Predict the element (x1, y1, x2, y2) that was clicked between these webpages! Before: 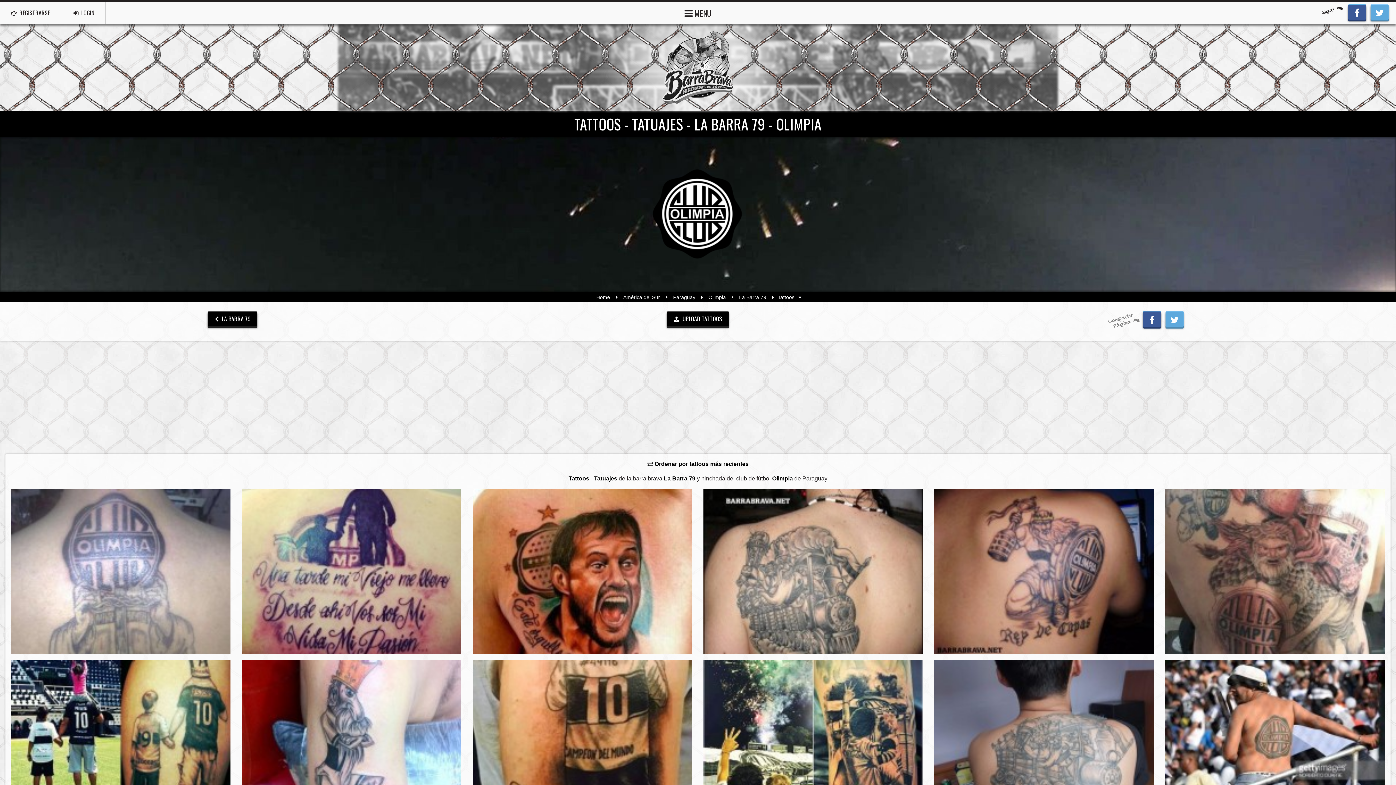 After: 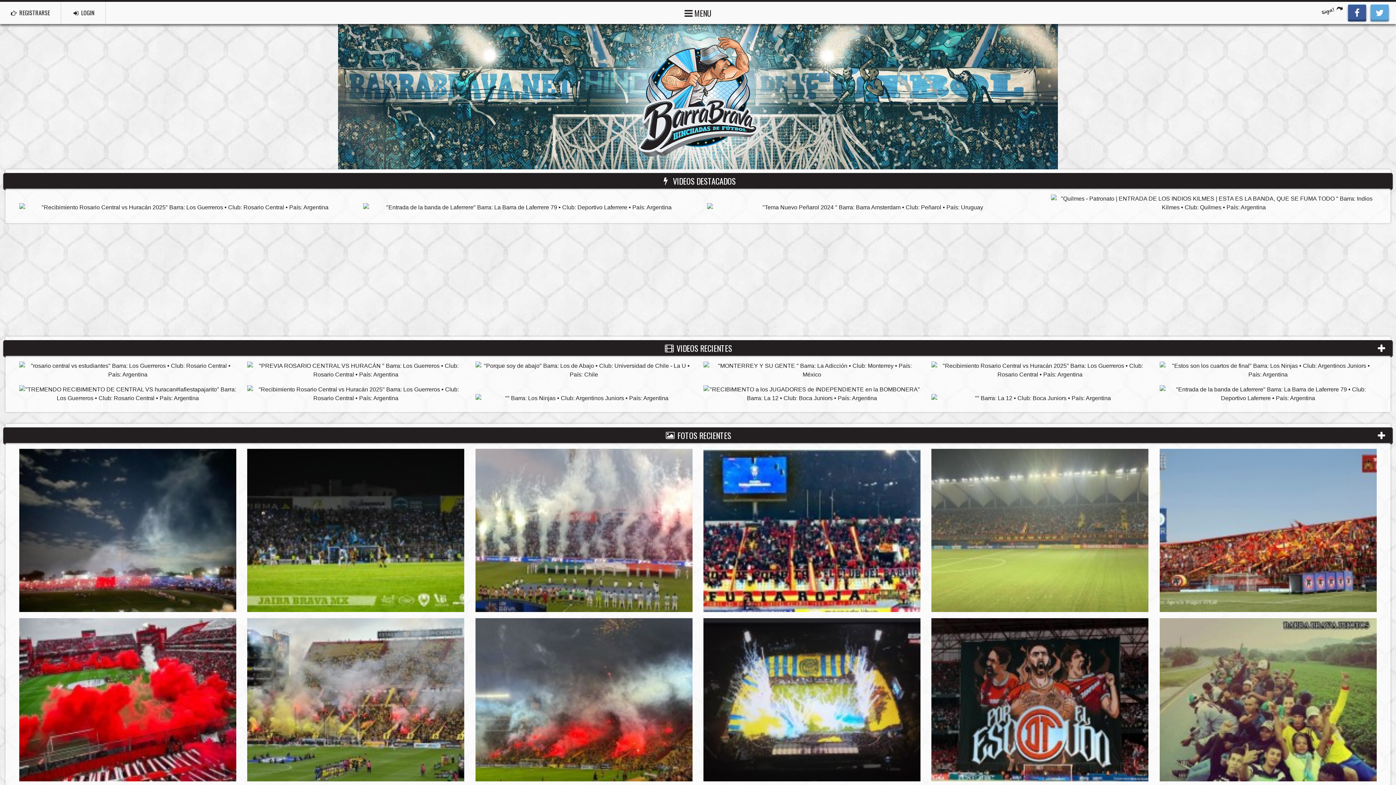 Action: label: Home bbox: (594, 293, 612, 301)